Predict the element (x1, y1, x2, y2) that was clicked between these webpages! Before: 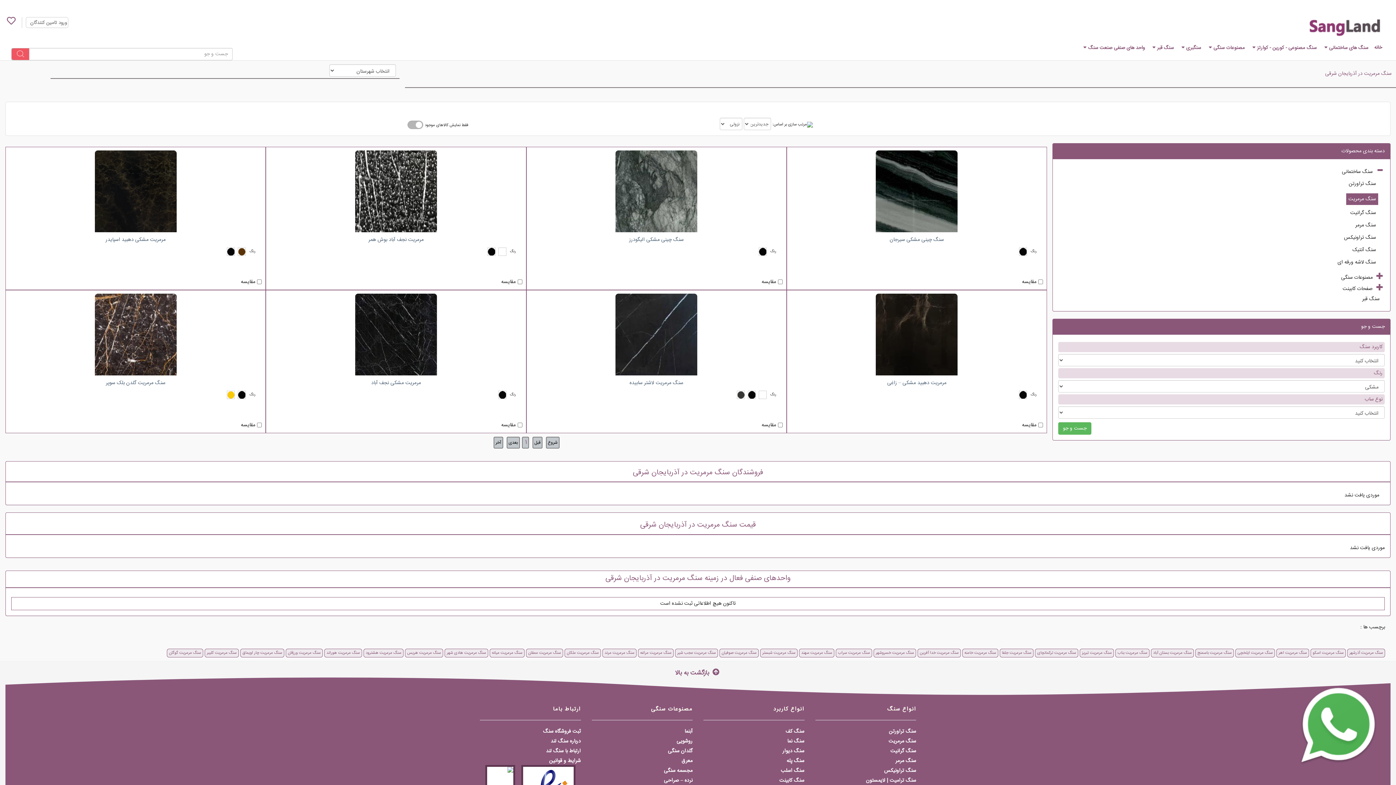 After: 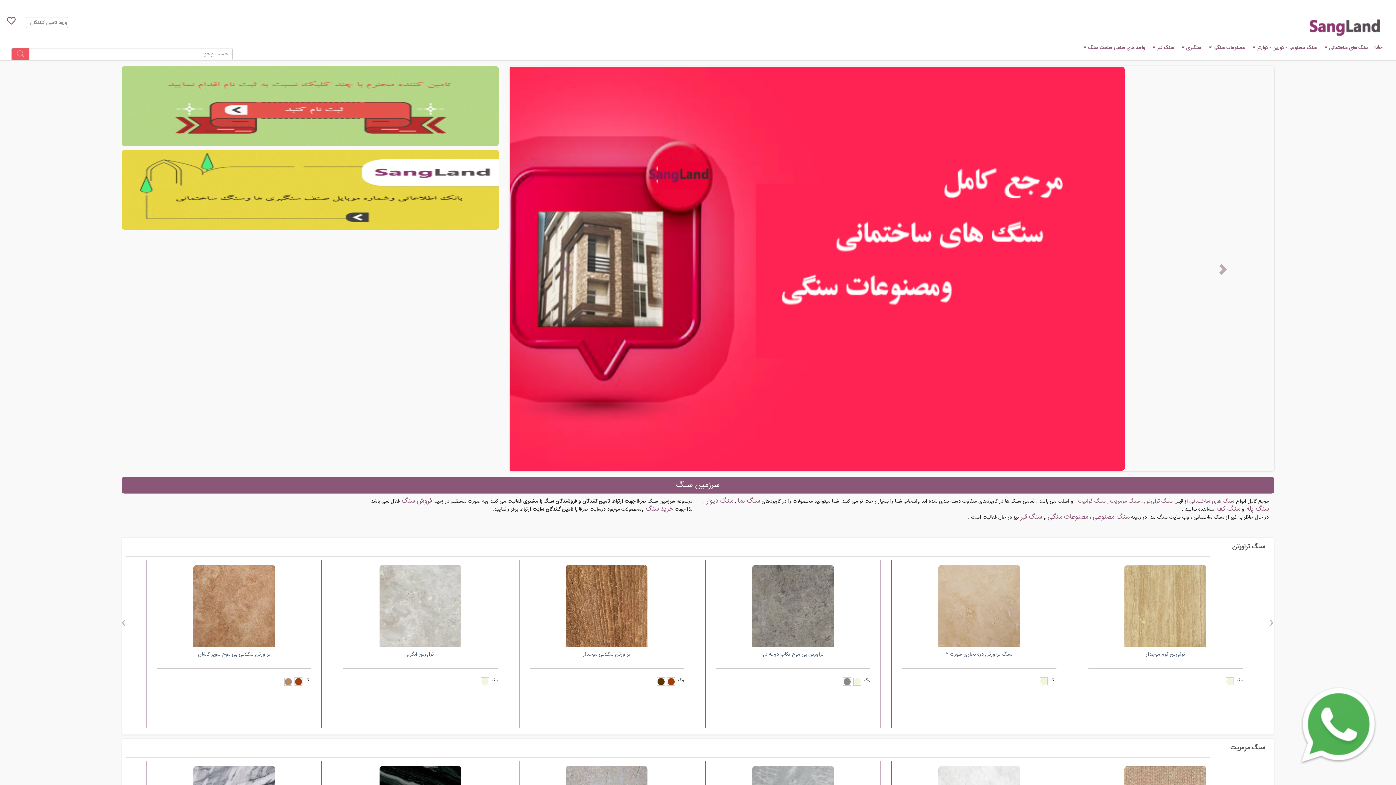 Action: bbox: (1166, 13, 1387, 41)